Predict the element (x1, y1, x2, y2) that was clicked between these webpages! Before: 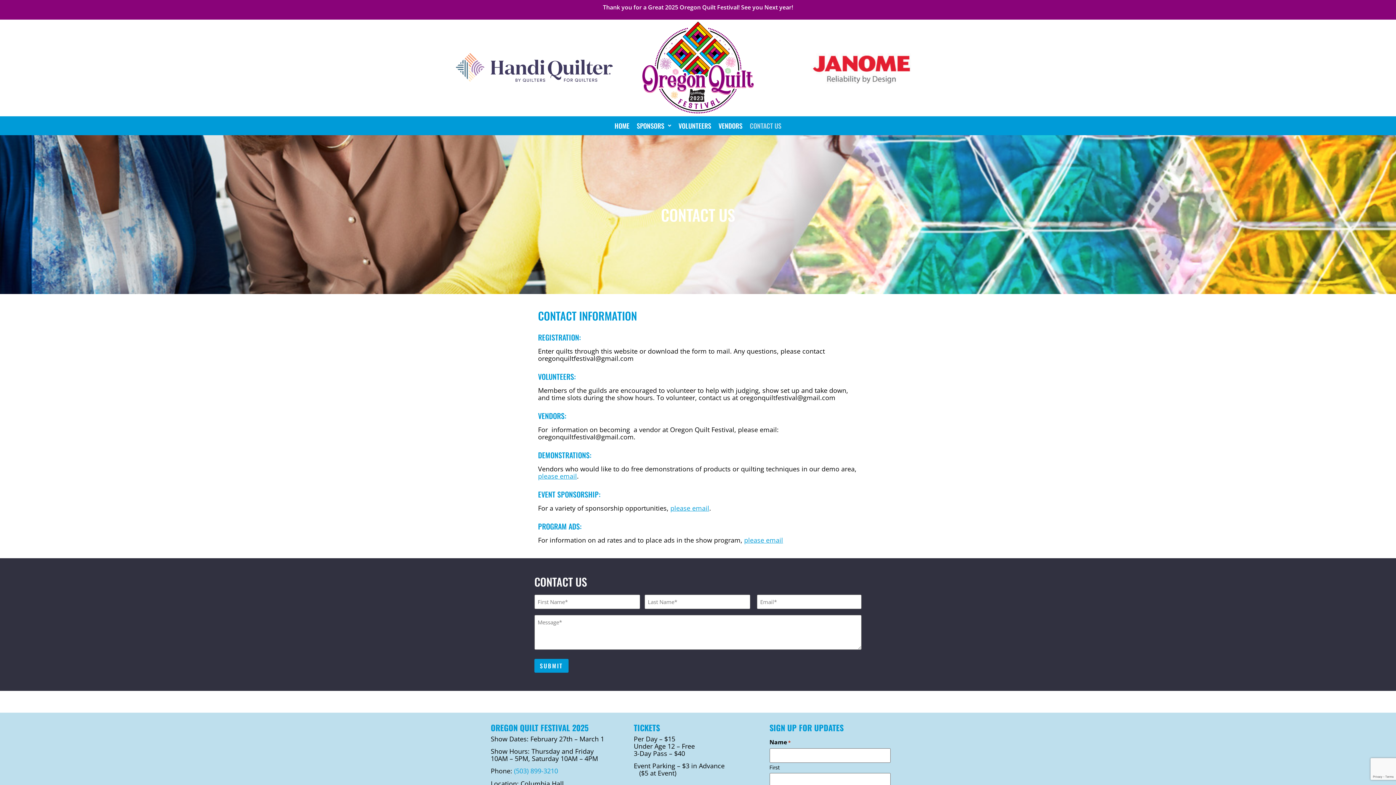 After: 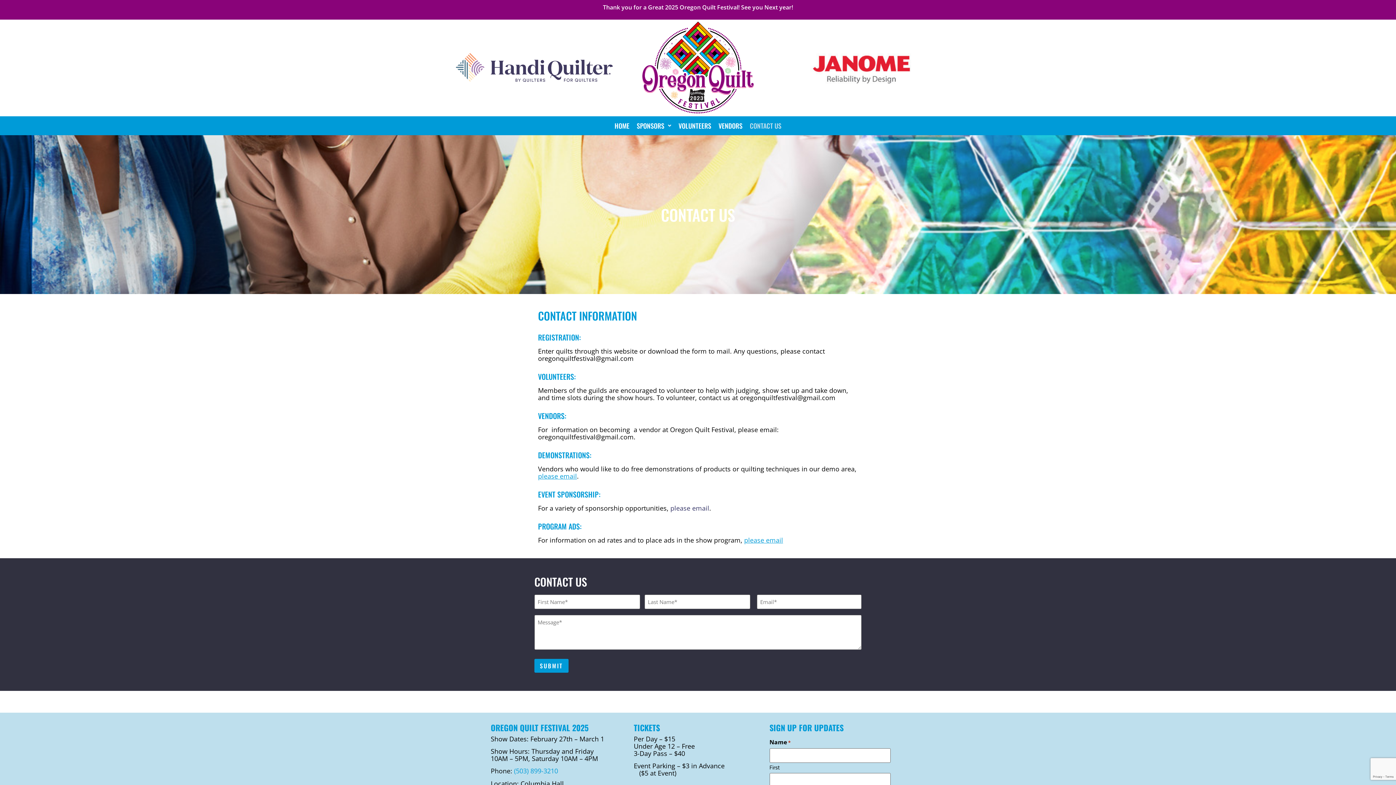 Action: bbox: (670, 503, 709, 512) label: please email